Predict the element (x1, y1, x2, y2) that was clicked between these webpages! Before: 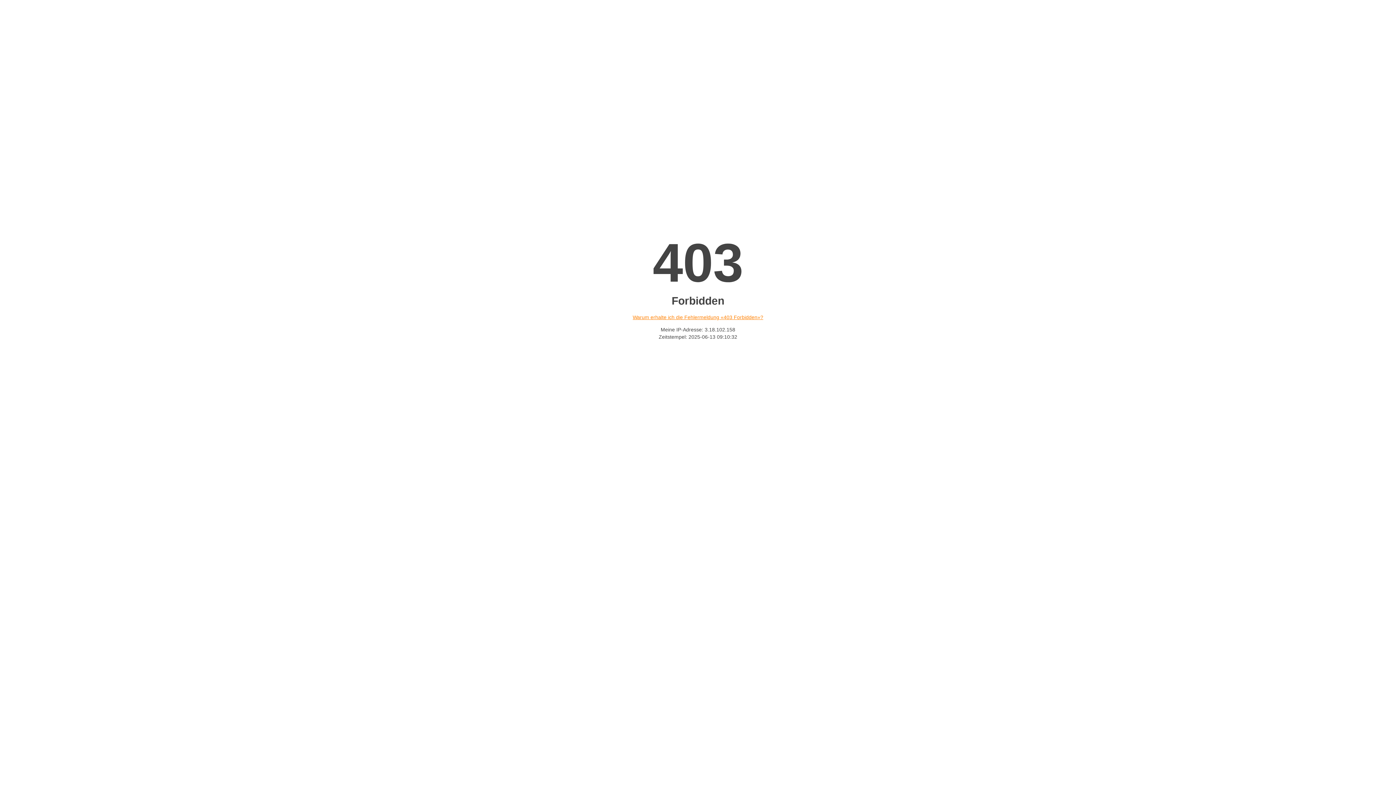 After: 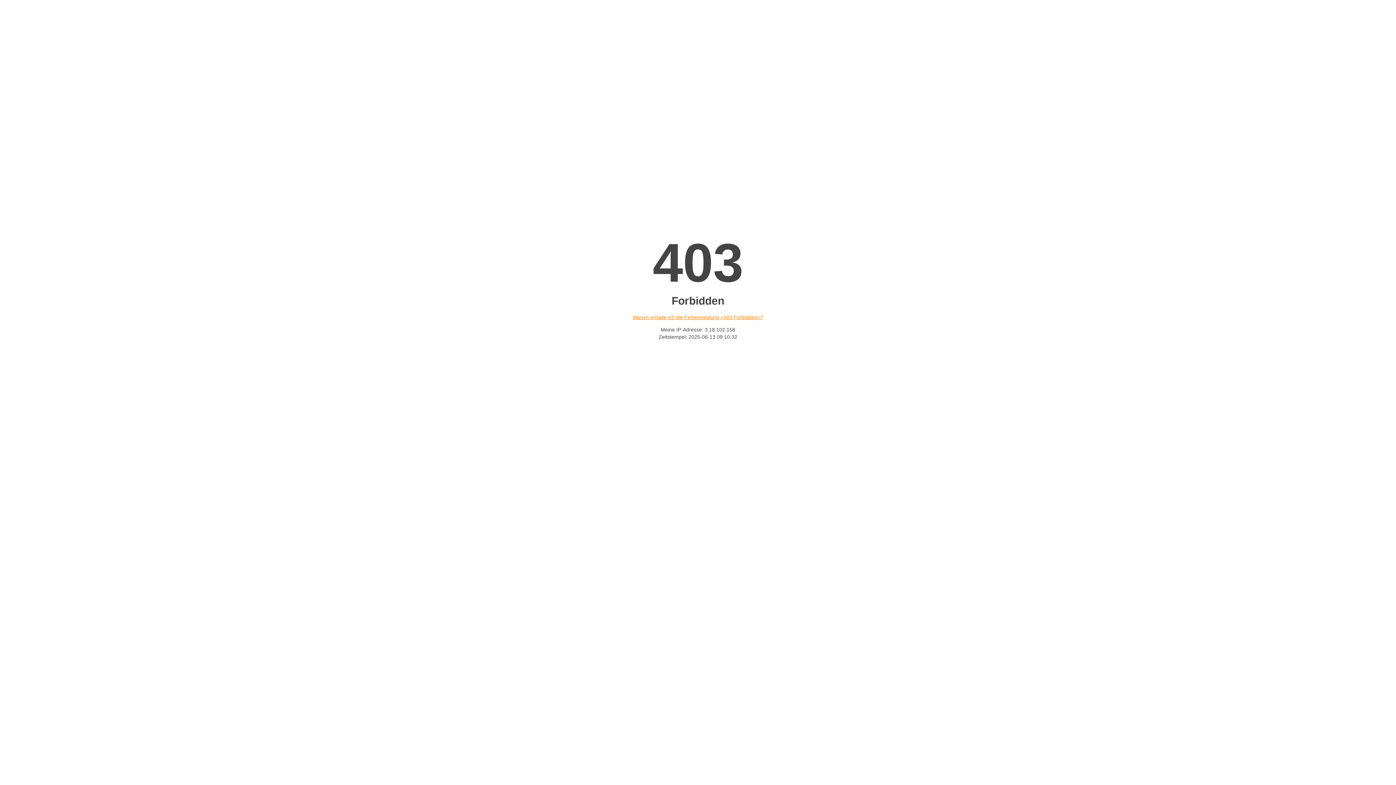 Action: bbox: (632, 314, 763, 320) label: Warum erhalte ich die Fehlermeldung «403 Forbidden»?